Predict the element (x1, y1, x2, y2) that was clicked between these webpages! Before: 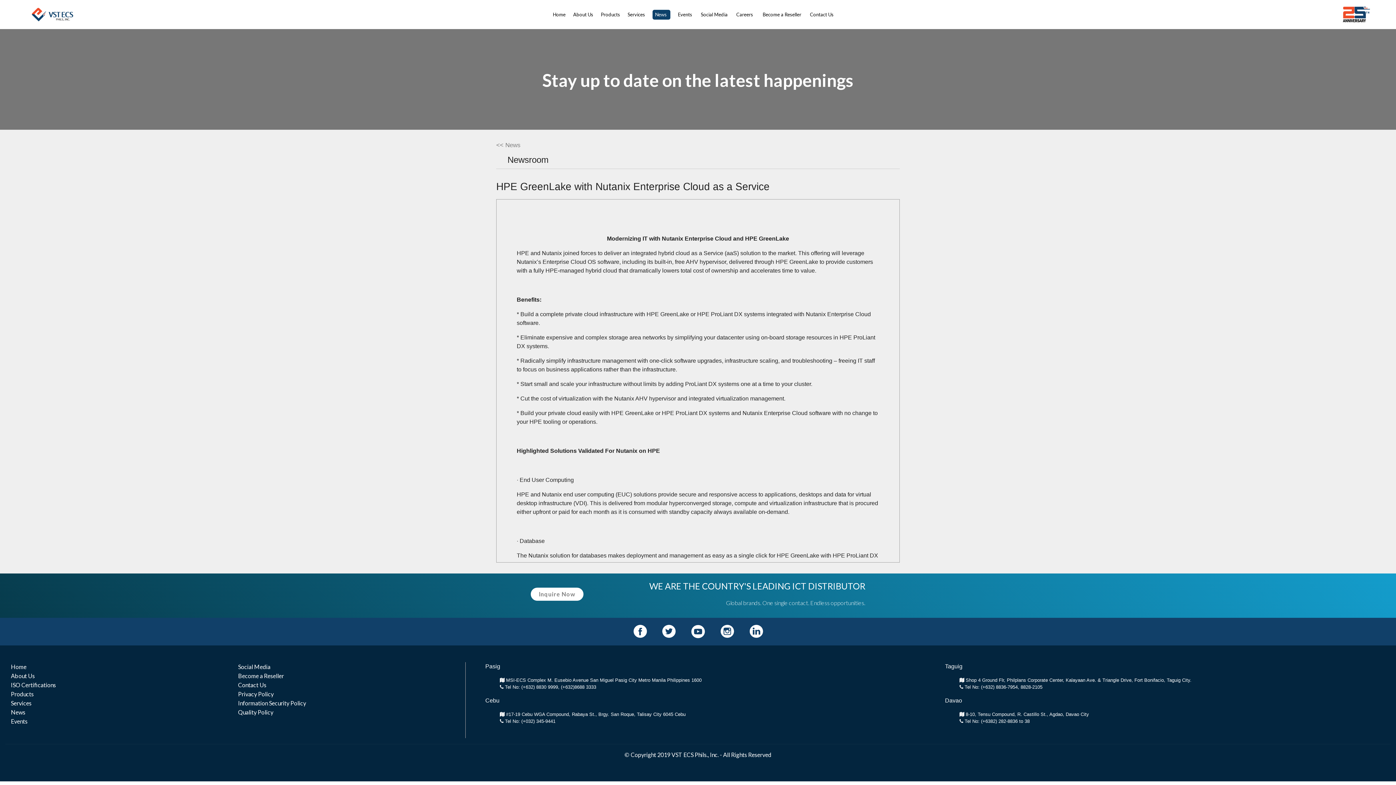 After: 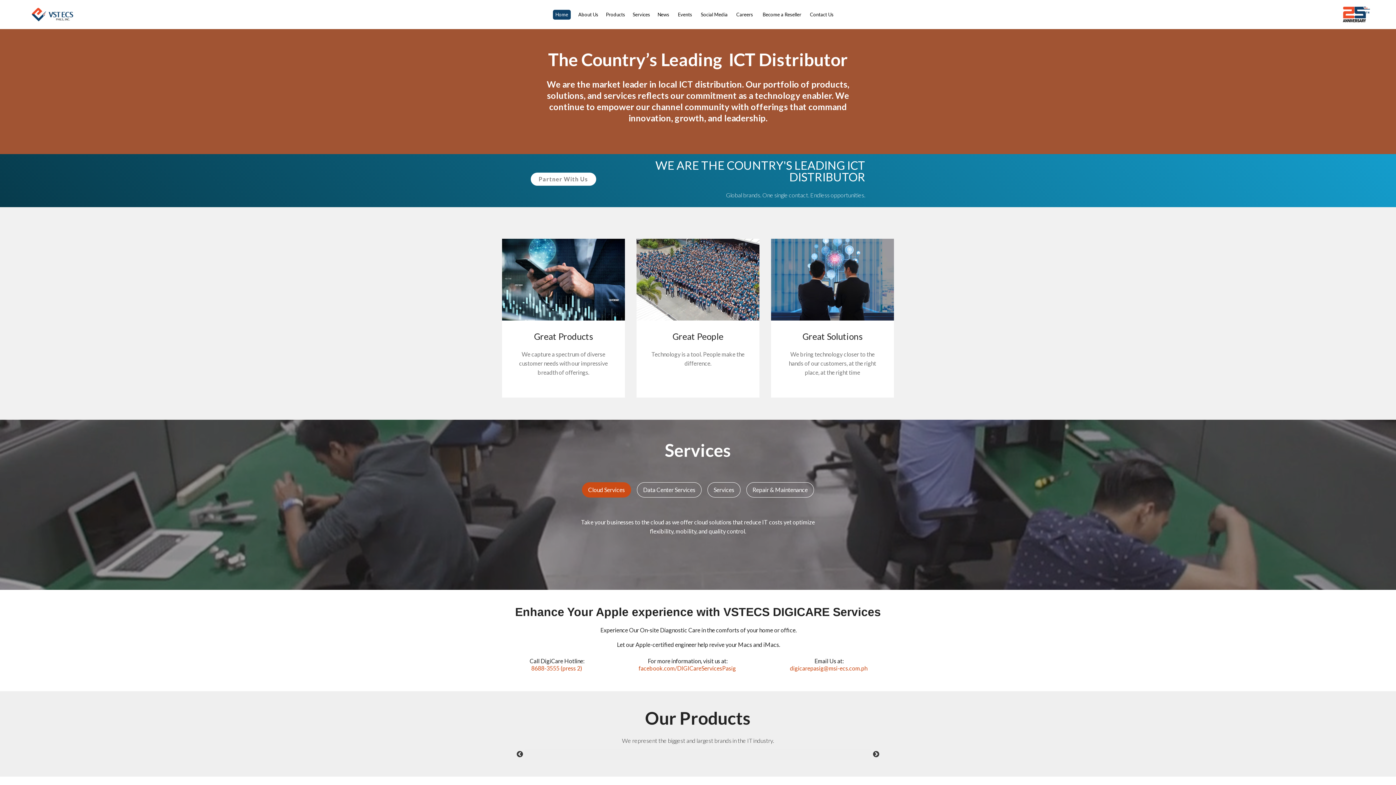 Action: bbox: (553, 8, 565, 20) label: Home